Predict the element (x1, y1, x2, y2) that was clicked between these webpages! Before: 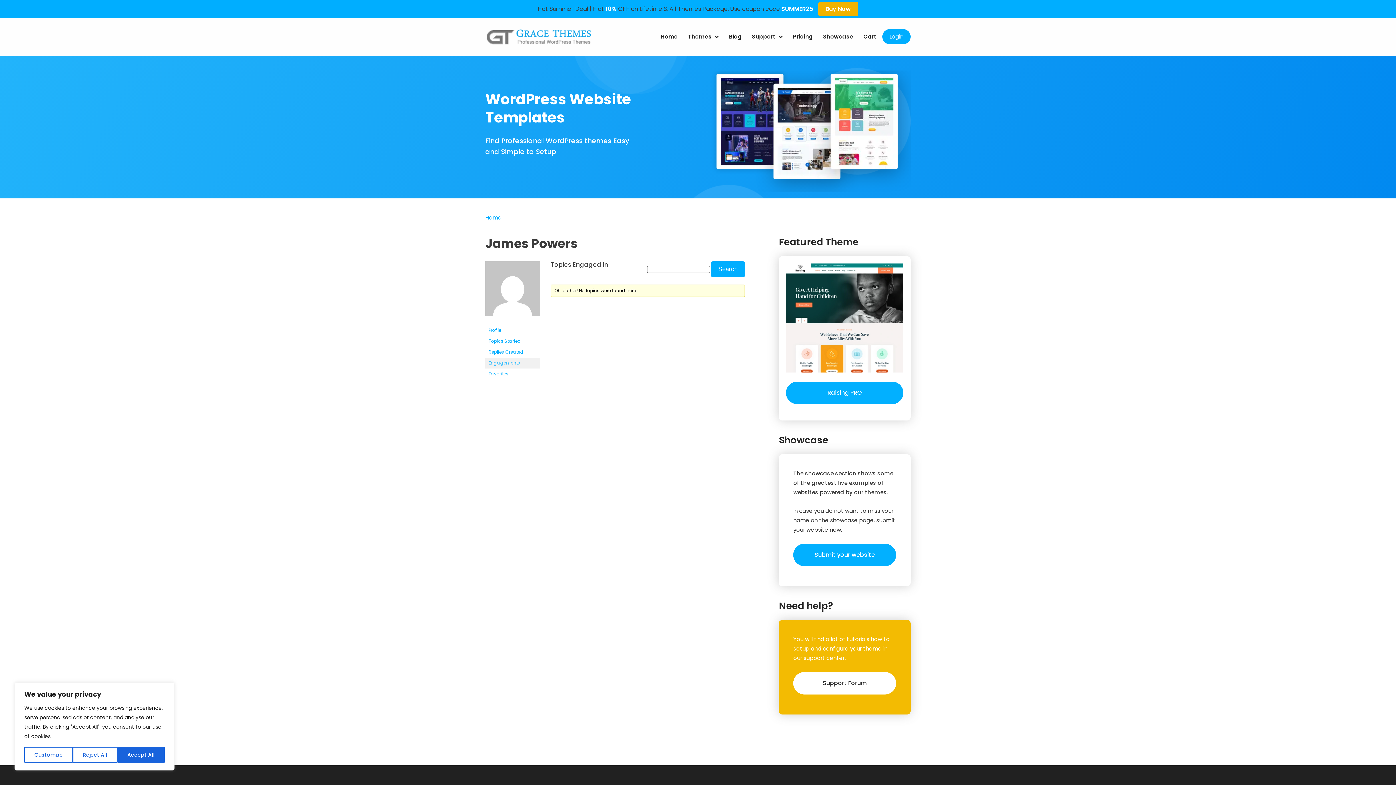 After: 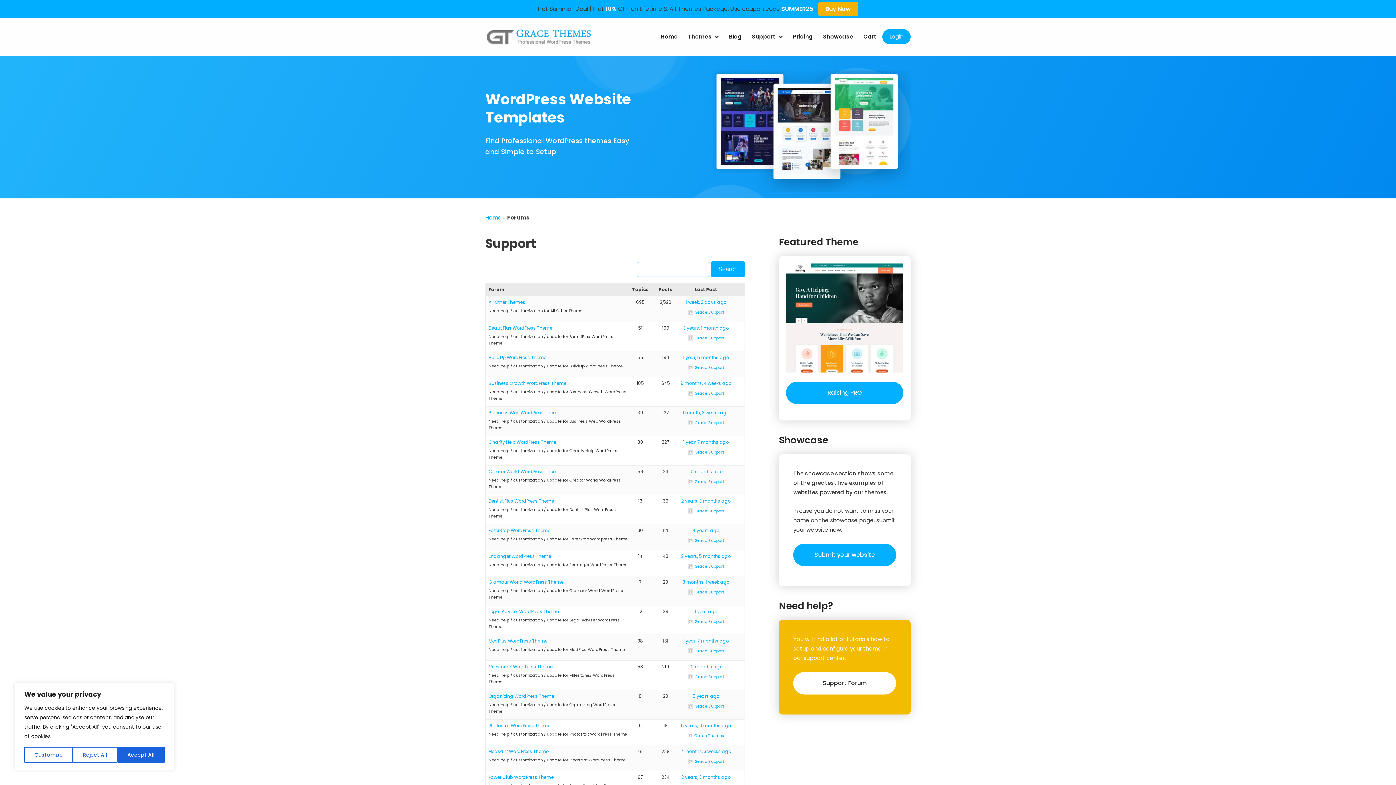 Action: label: Support Forum bbox: (793, 672, 896, 694)